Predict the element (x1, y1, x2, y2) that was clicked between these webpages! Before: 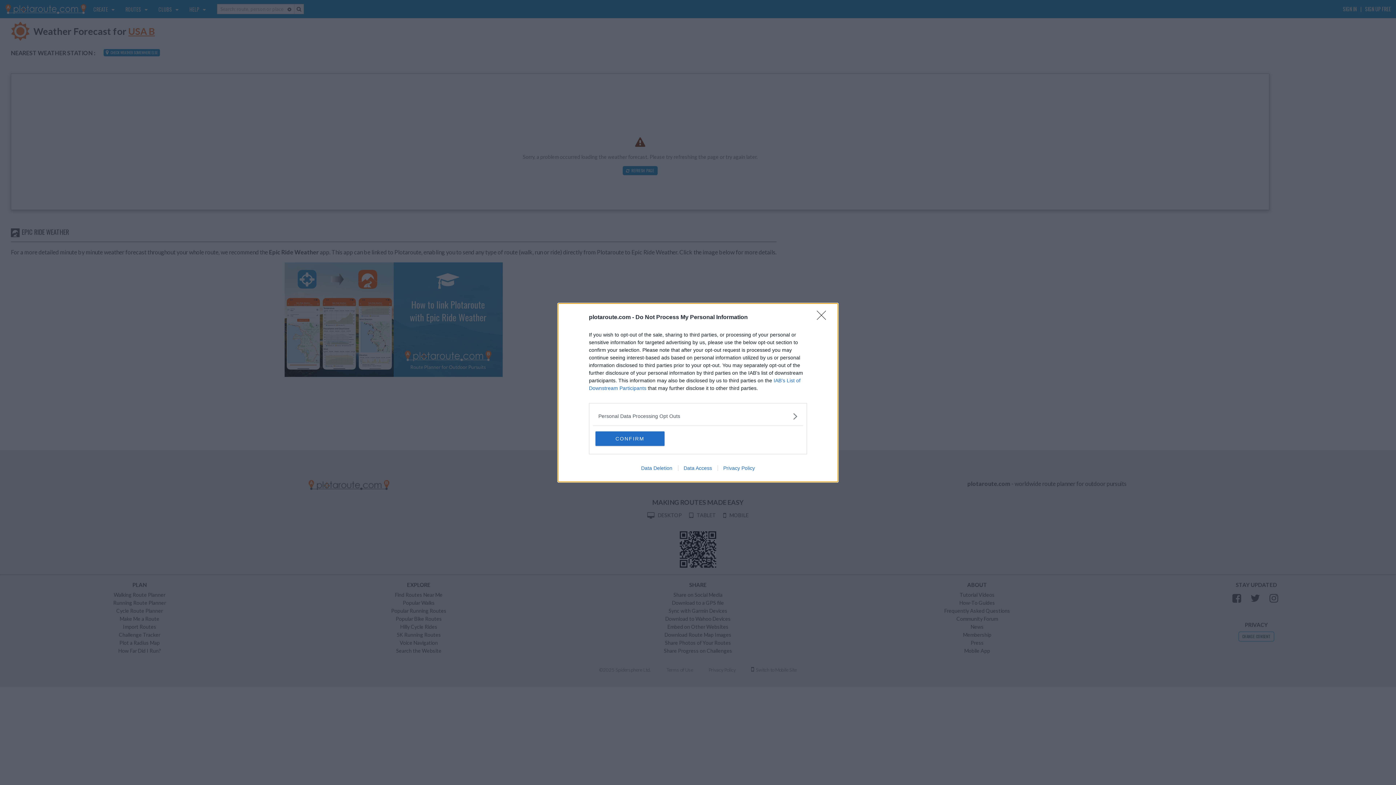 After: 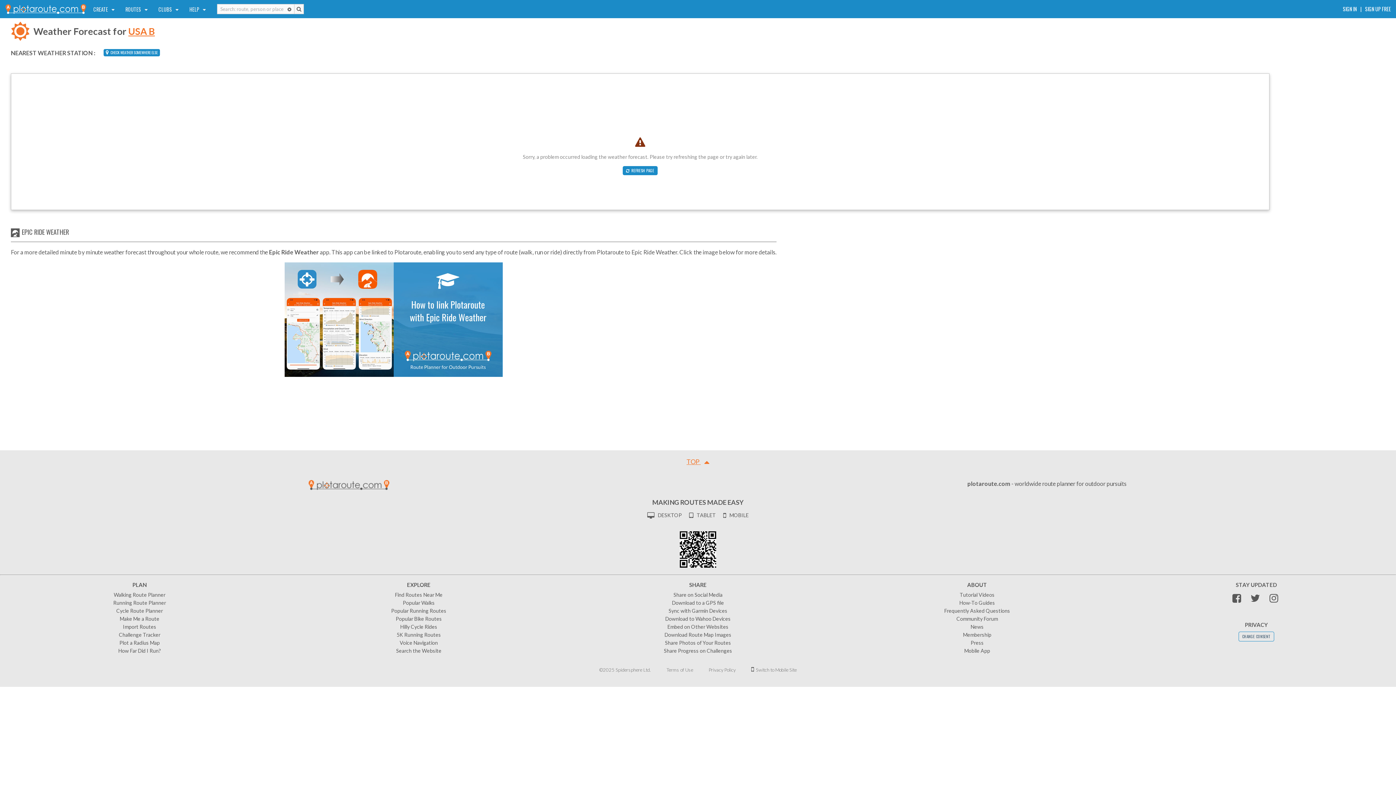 Action: bbox: (595, 431, 664, 446) label: CONFIRM